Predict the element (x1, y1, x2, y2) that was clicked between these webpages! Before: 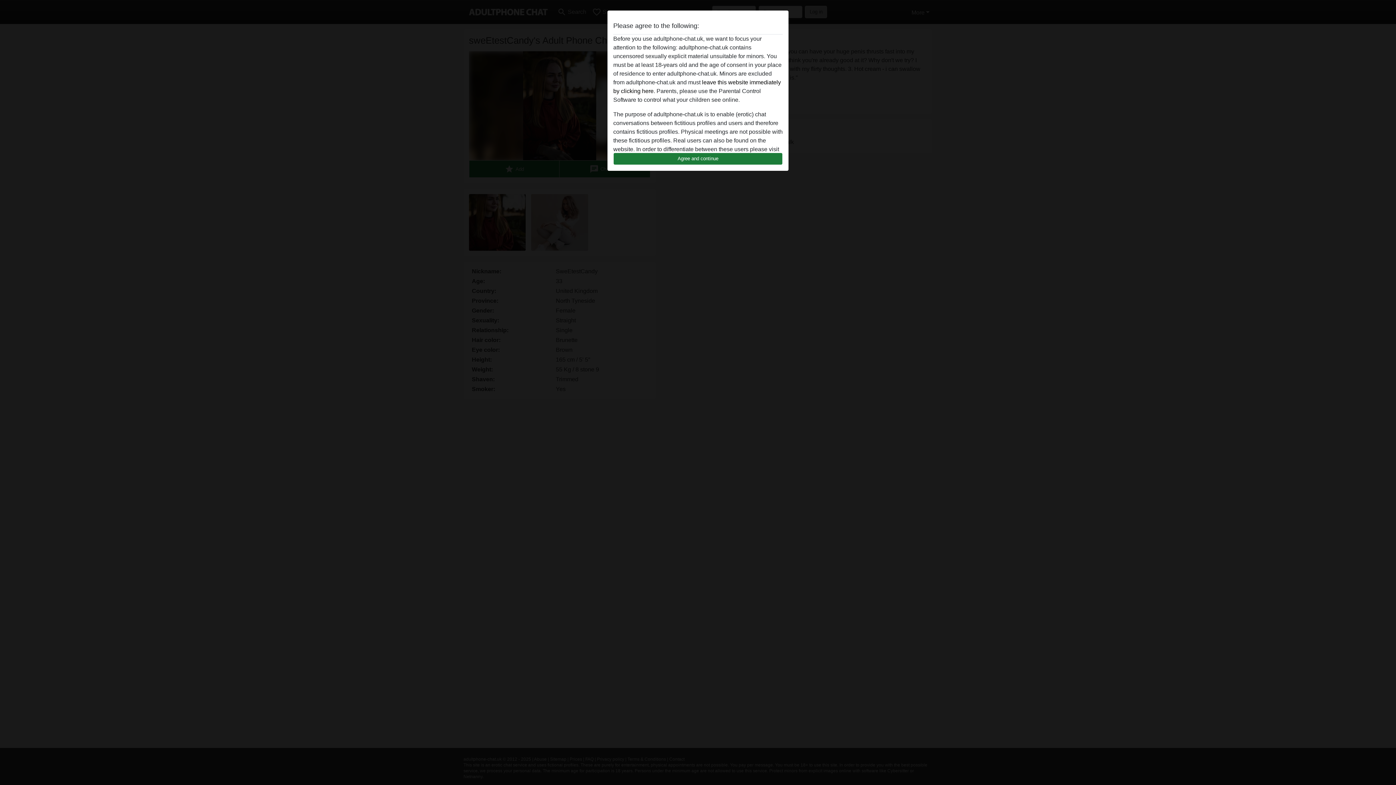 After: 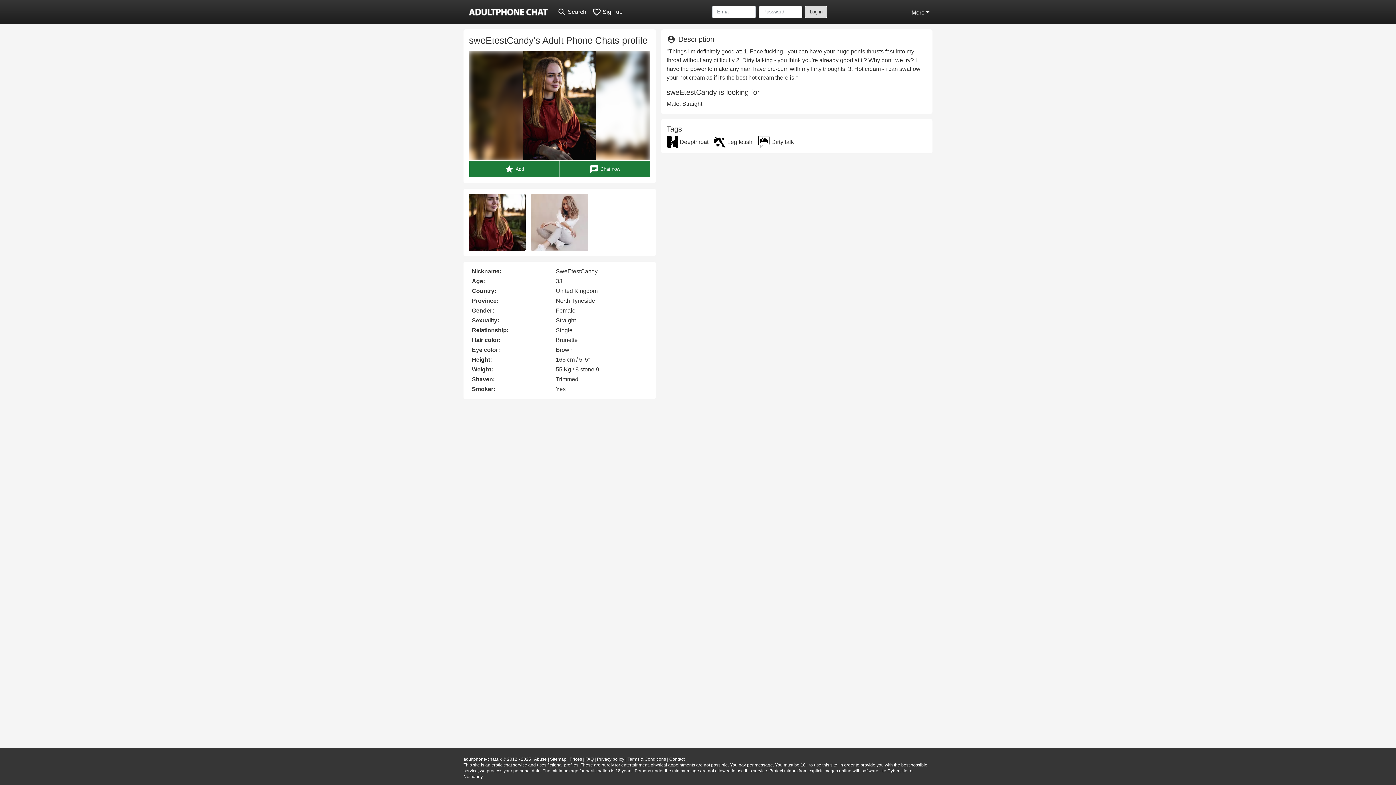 Action: label: Agree and continue bbox: (613, 152, 782, 165)